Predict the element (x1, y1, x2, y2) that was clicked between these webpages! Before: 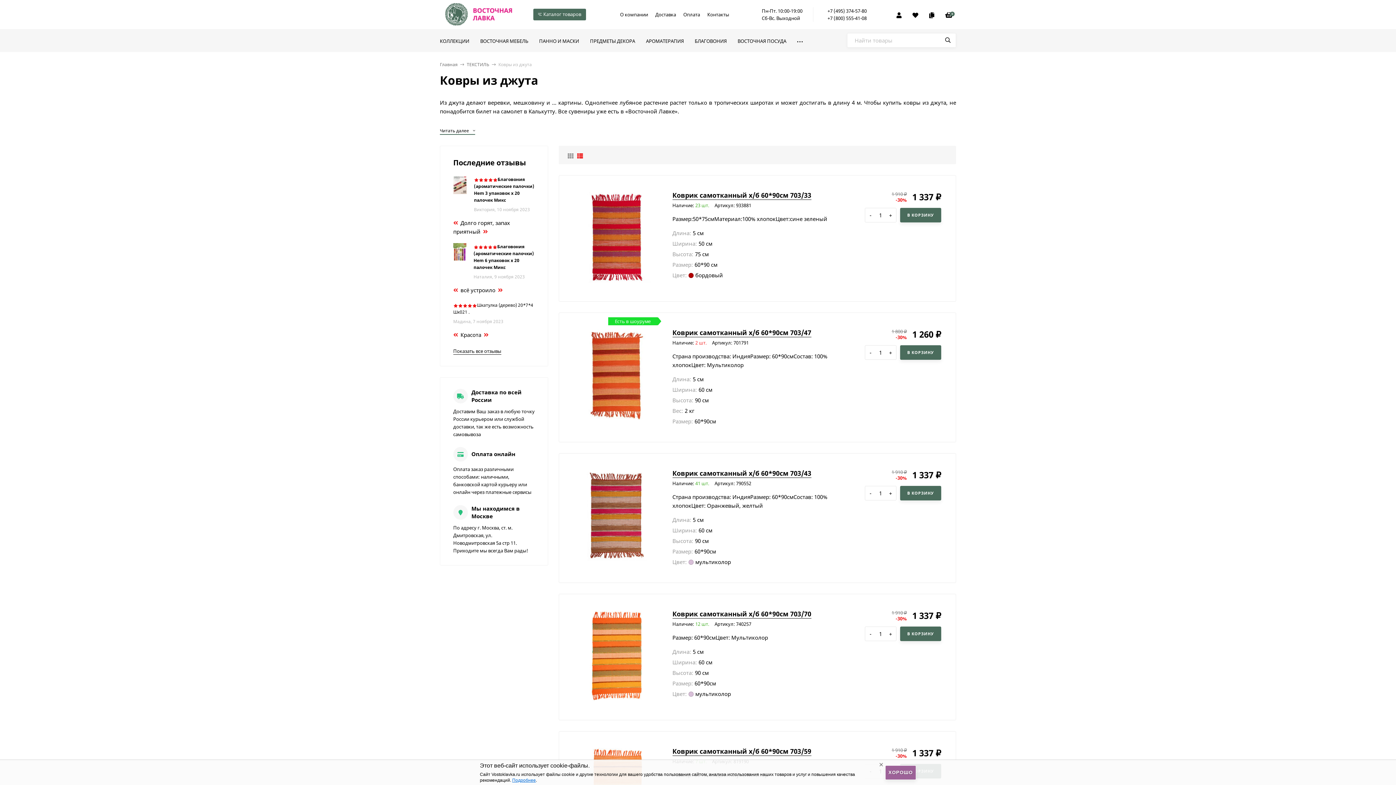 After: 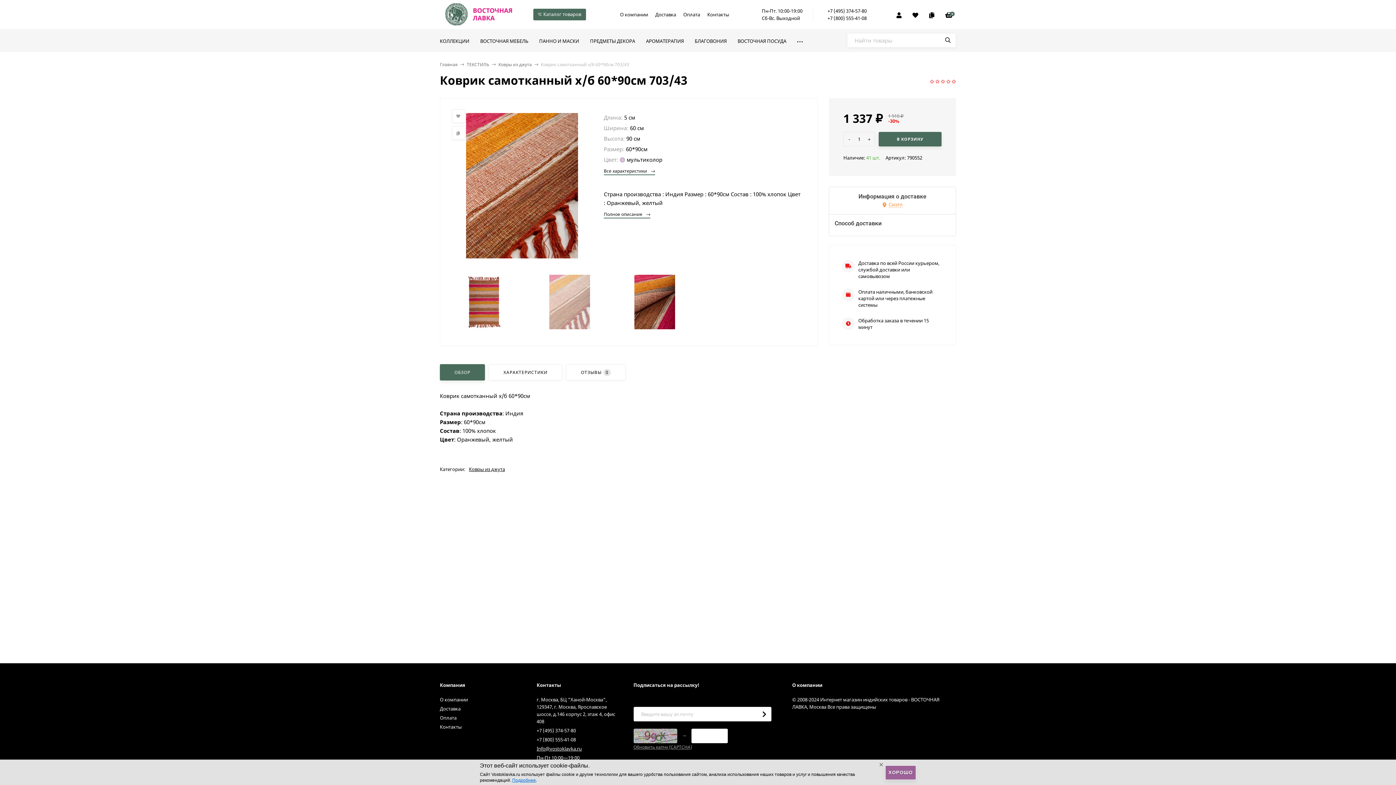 Action: bbox: (575, 470, 658, 563)